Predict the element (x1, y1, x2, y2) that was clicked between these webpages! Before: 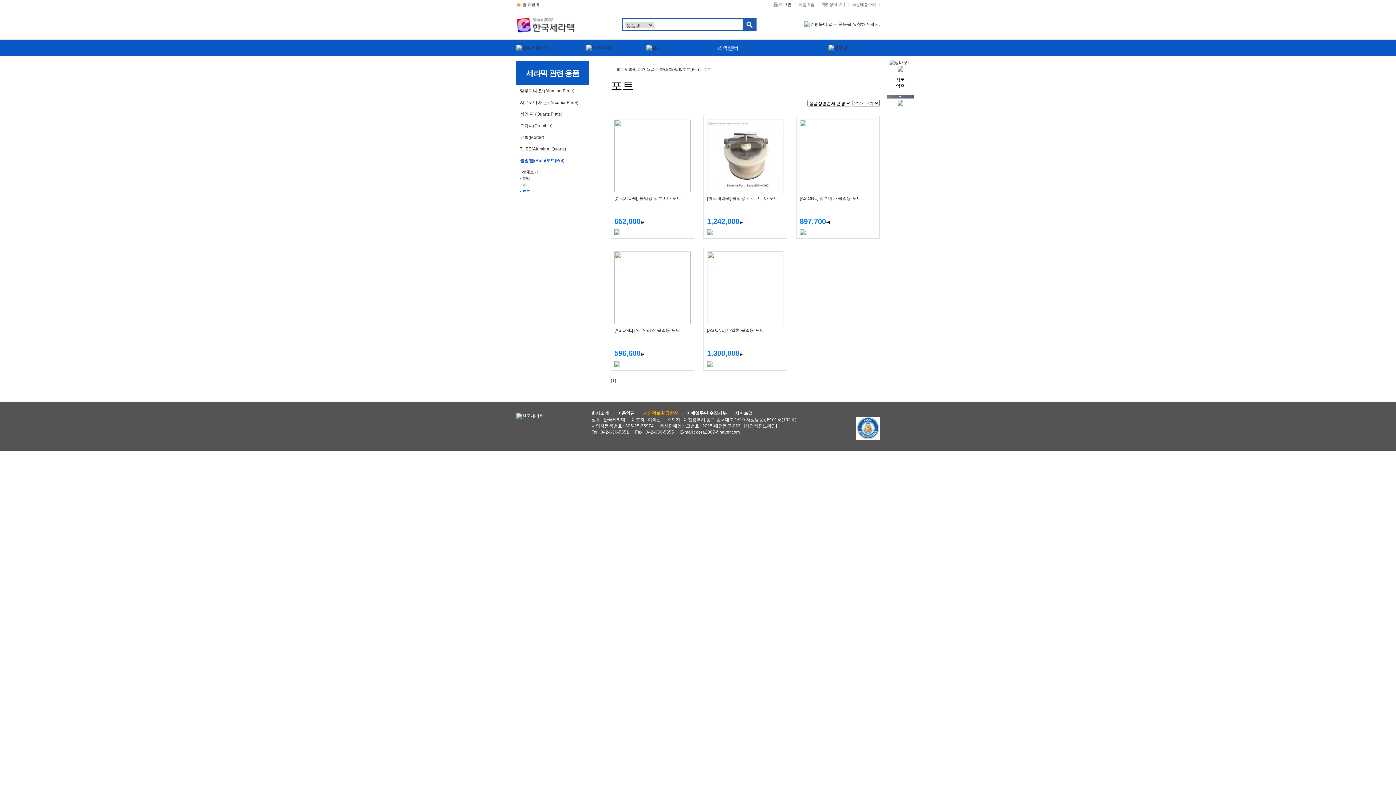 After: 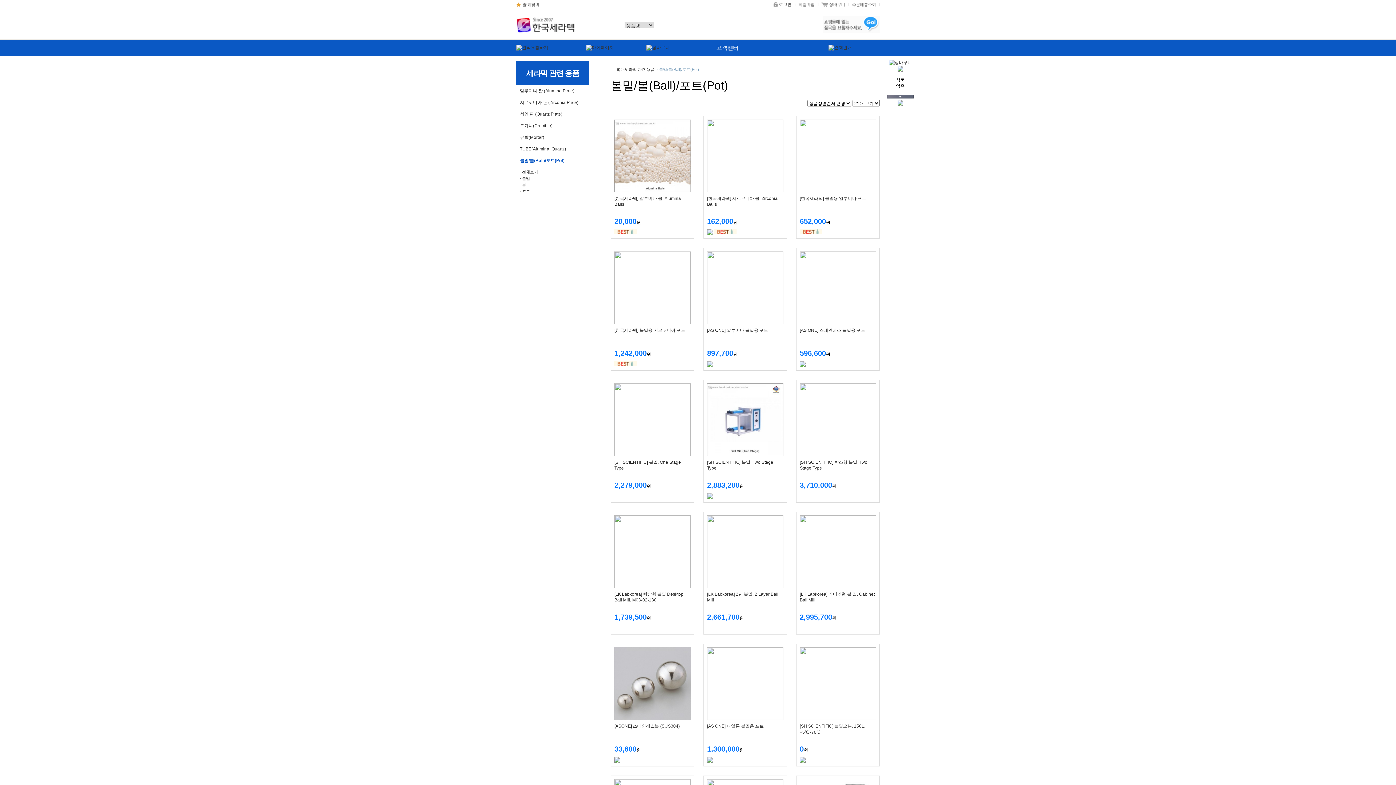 Action: label: · 전체보기 bbox: (520, 168, 589, 175)